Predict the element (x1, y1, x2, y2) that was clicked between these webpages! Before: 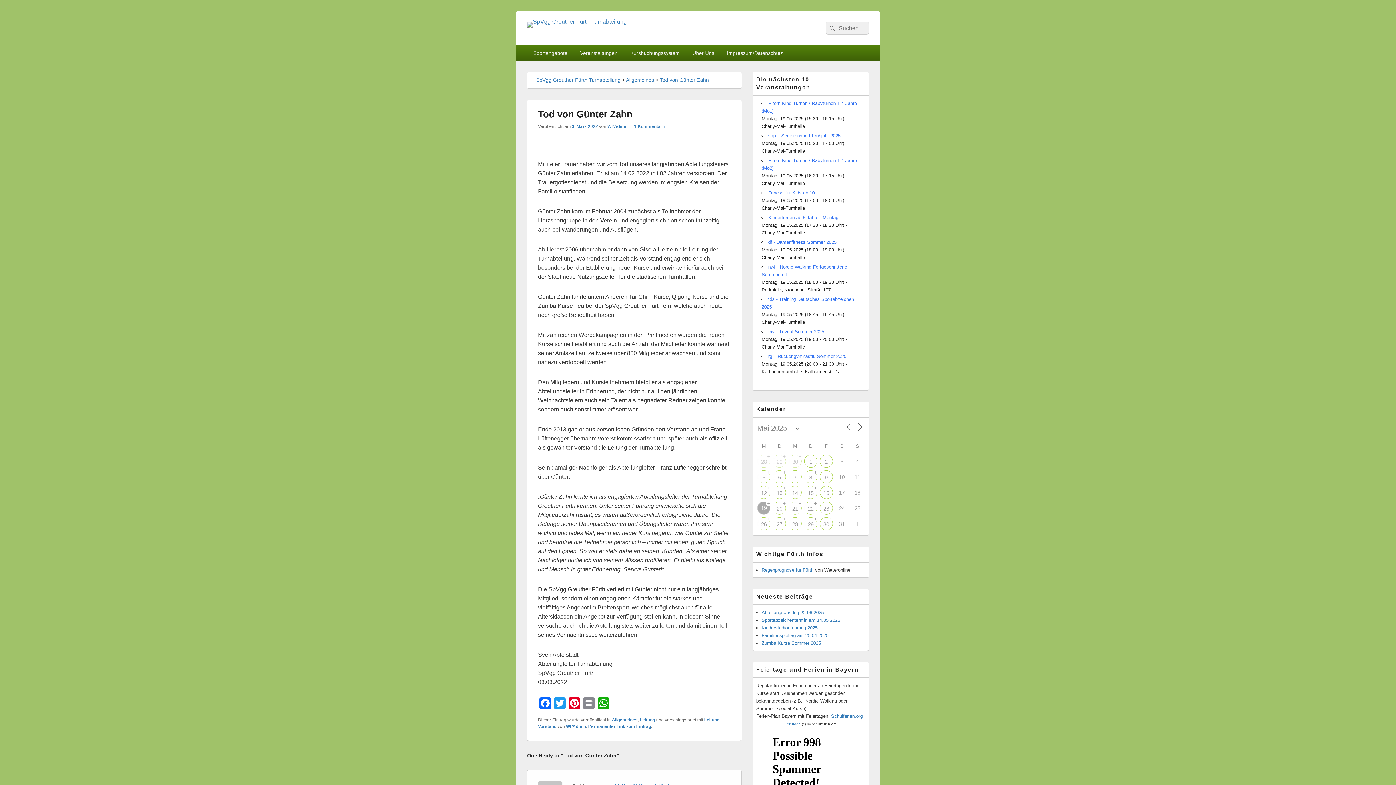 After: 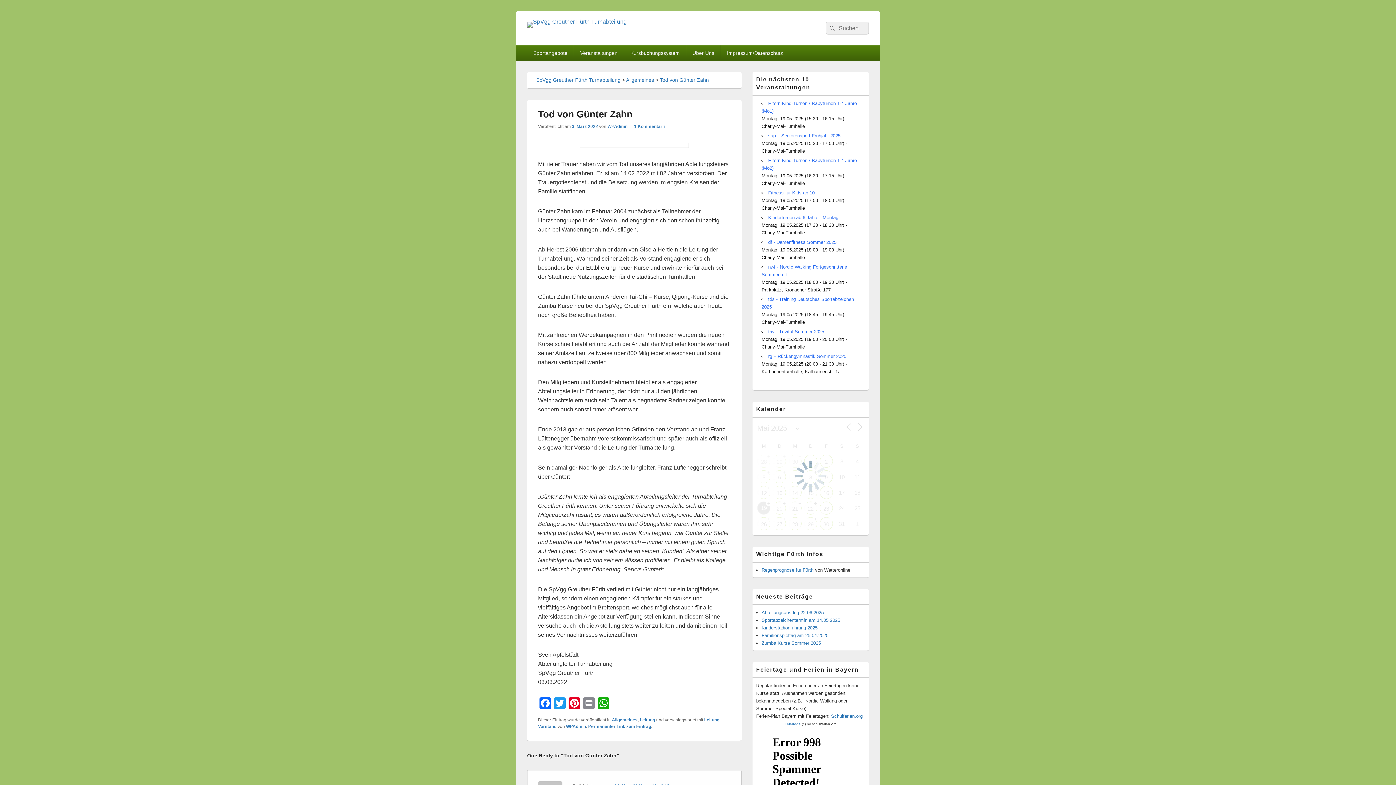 Action: bbox: (855, 422, 864, 432)